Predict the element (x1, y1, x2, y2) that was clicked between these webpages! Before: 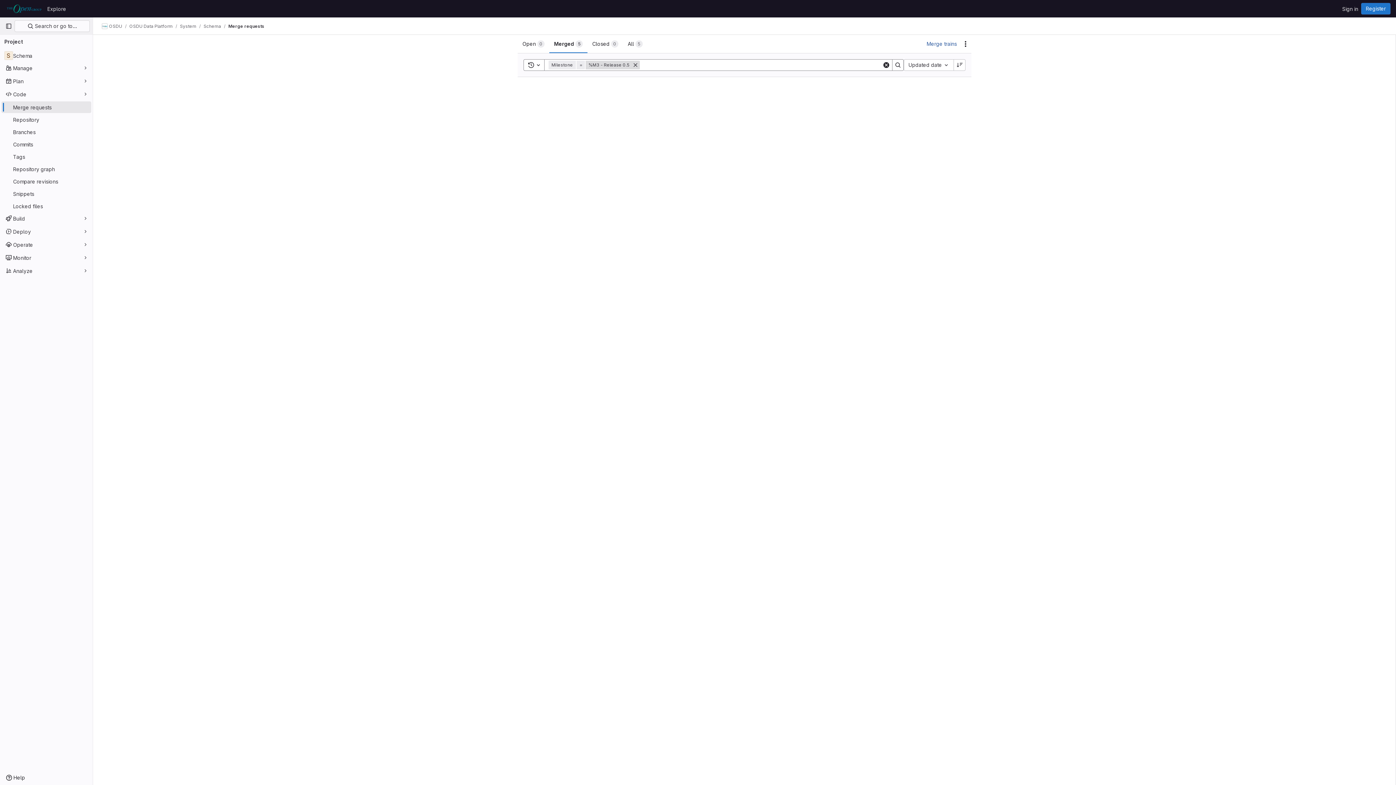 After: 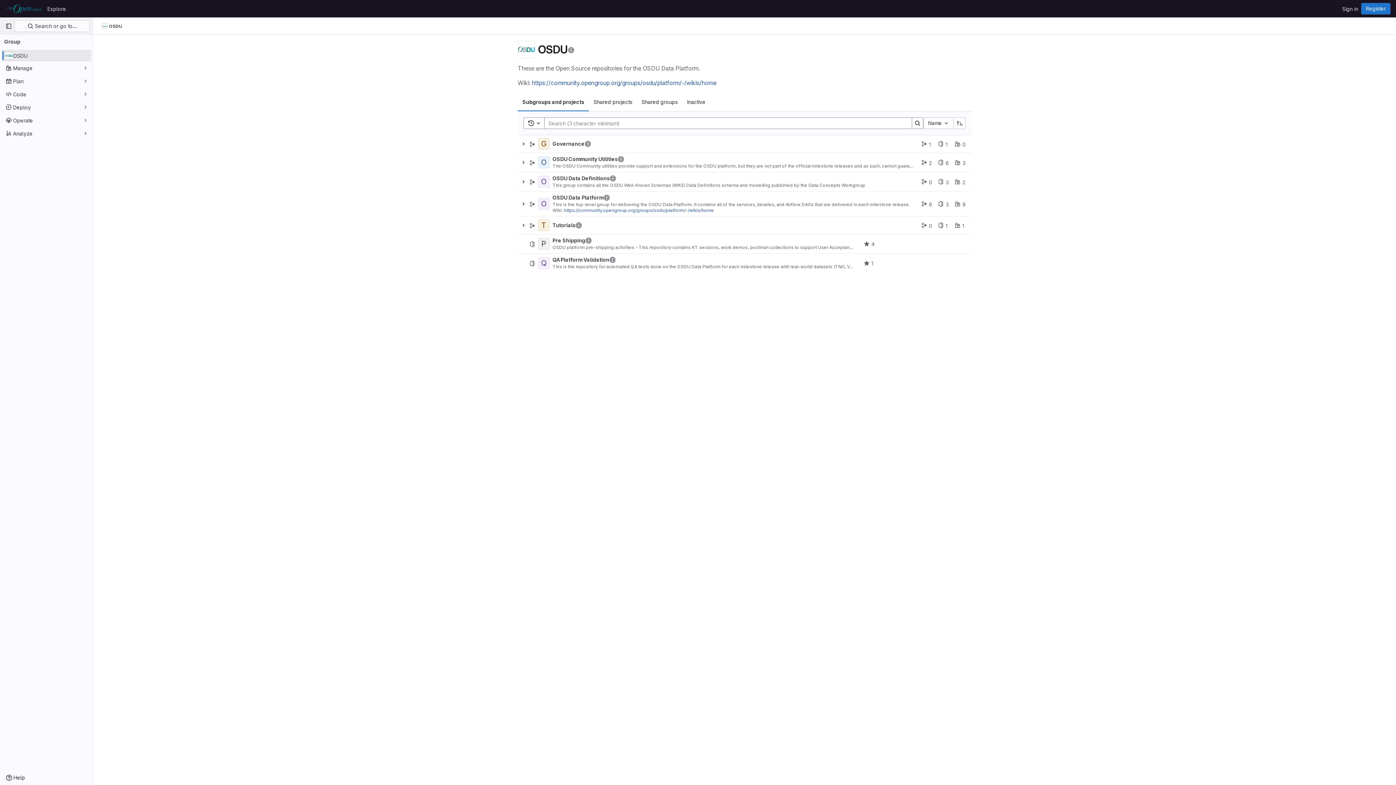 Action: label: OSDU bbox: (101, 23, 122, 29)